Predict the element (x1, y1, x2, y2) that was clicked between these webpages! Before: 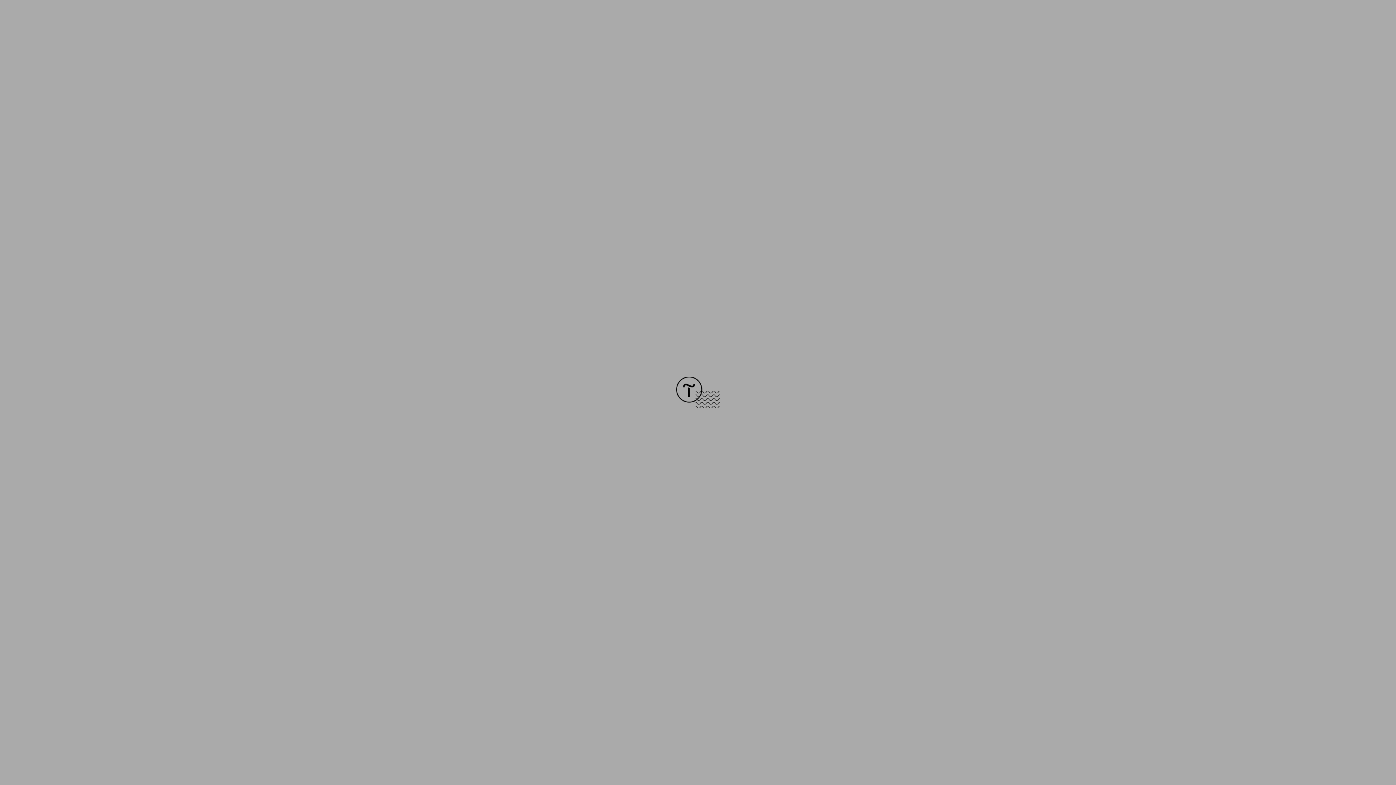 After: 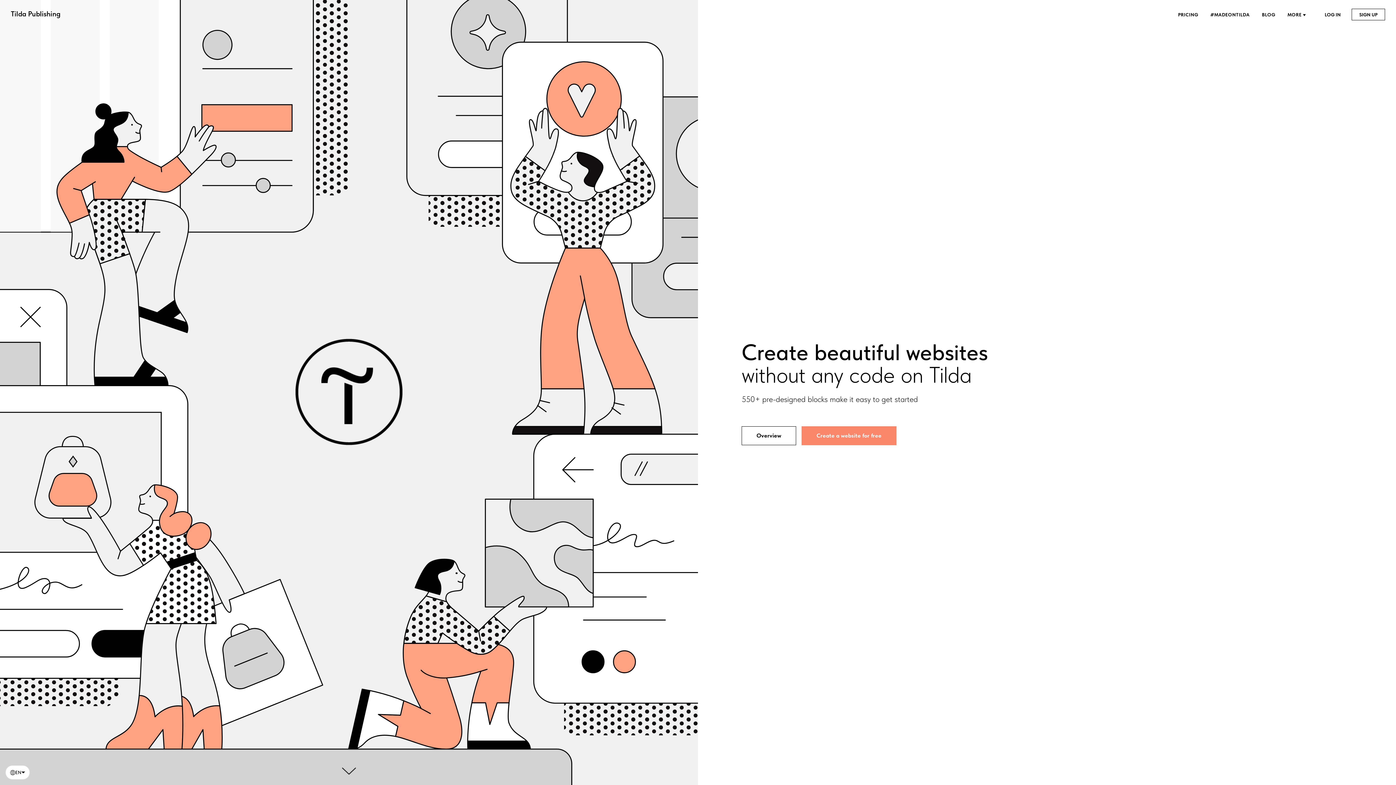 Action: bbox: (676, 403, 720, 409)